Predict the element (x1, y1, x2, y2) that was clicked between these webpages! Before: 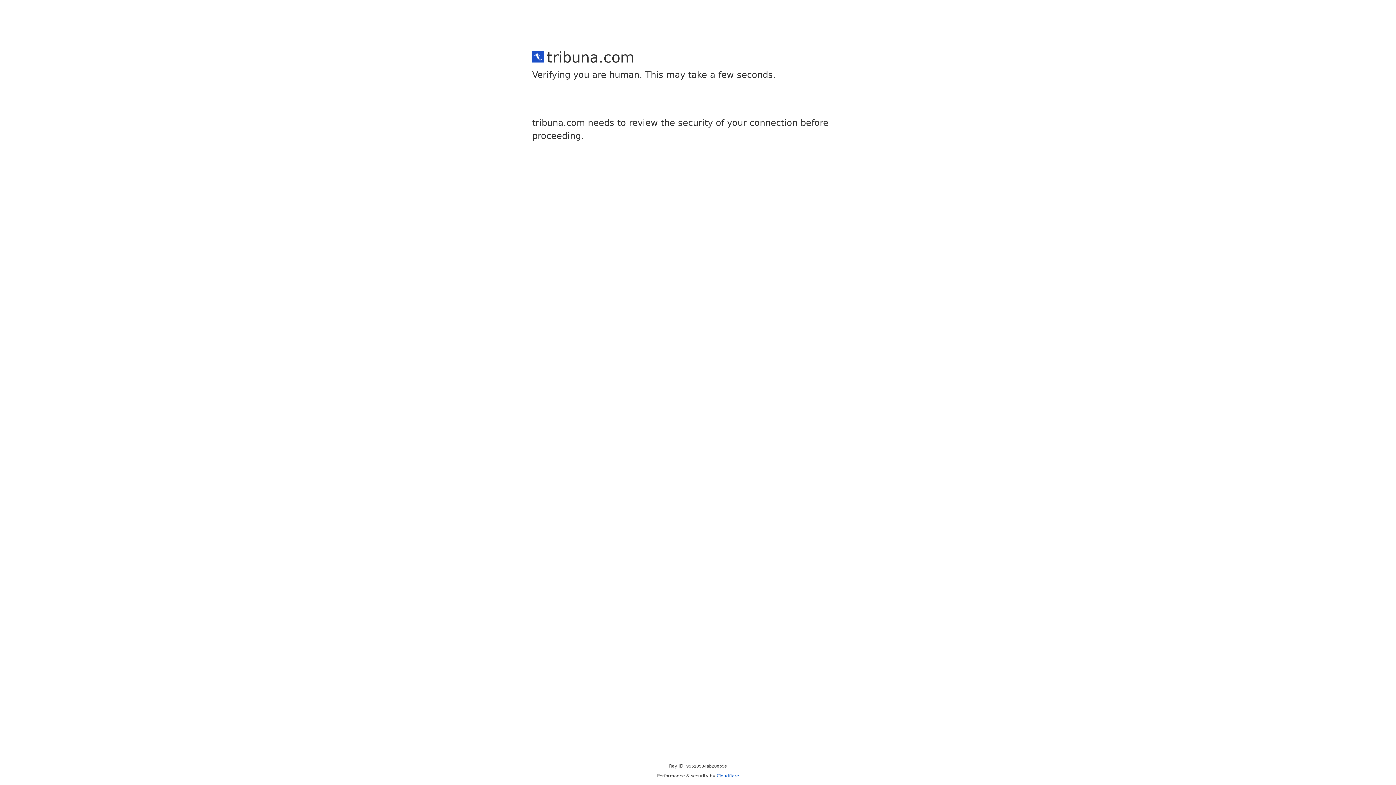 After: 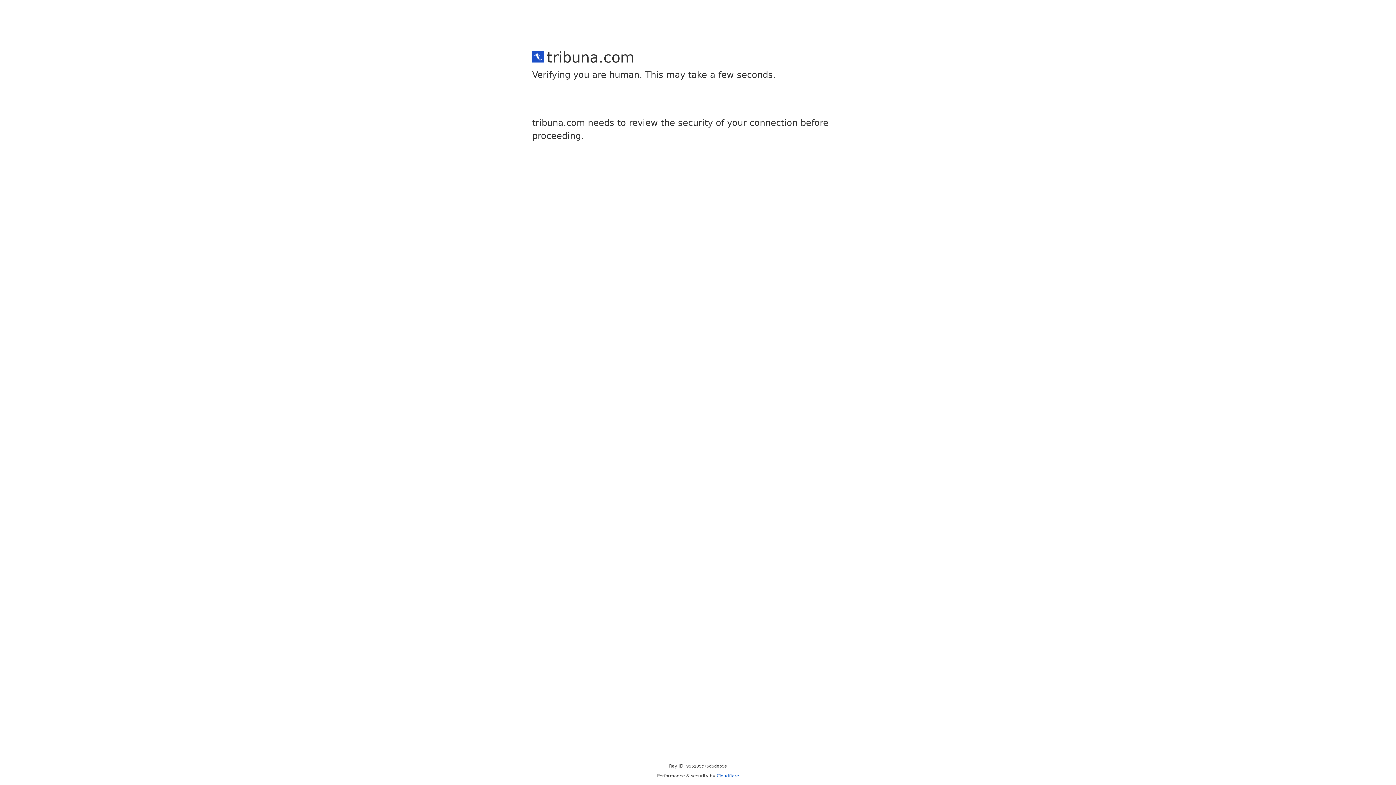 Action: label: Cloudflare bbox: (716, 773, 739, 778)